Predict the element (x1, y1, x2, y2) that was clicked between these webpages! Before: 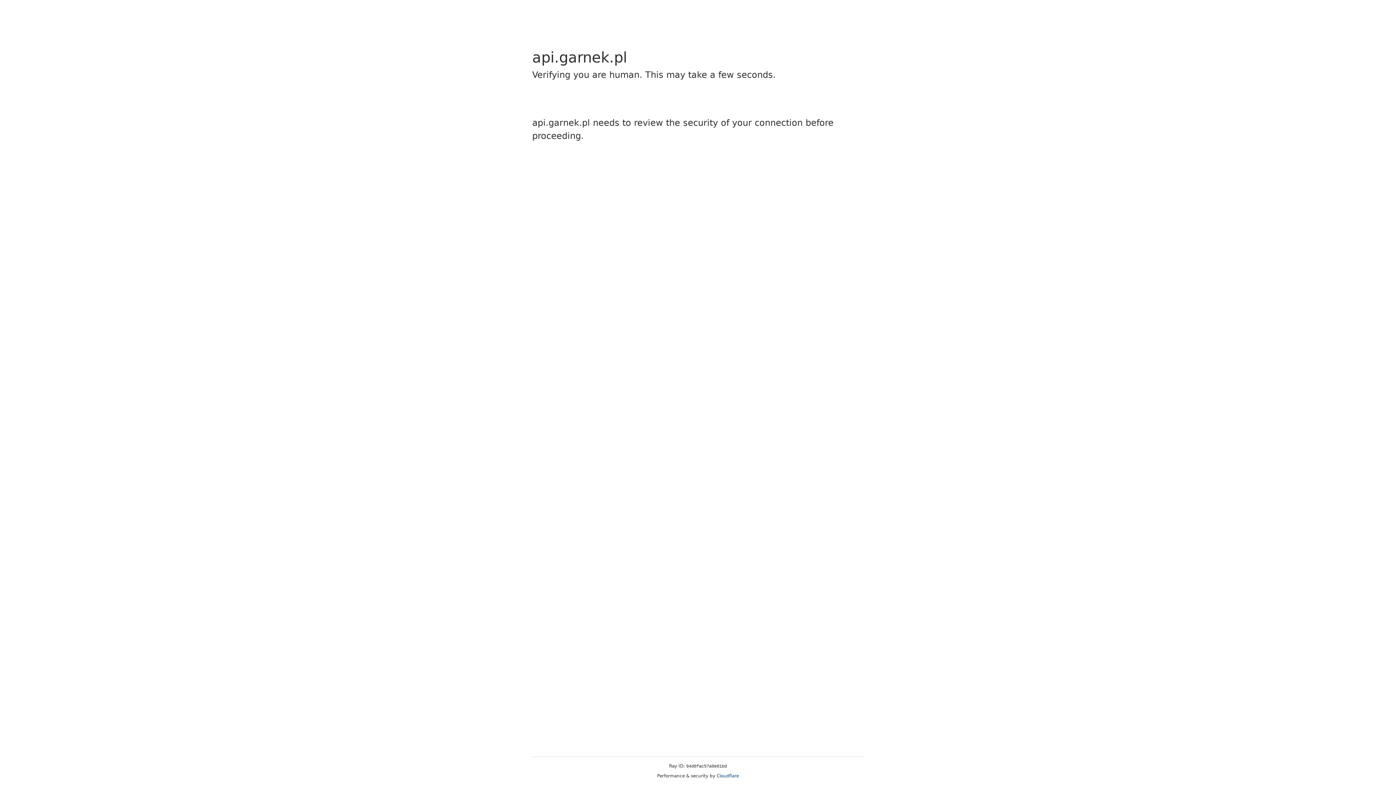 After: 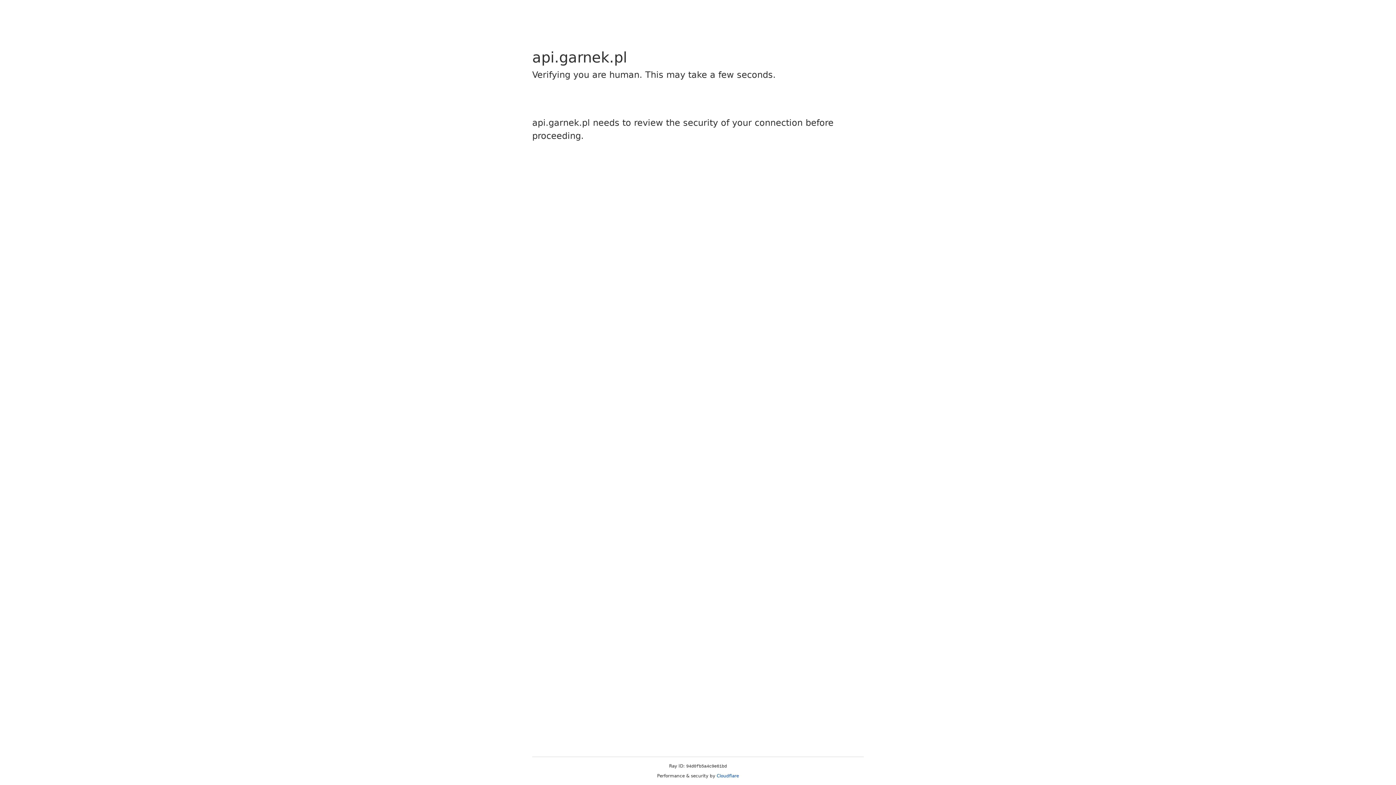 Action: bbox: (716, 773, 739, 778) label: Cloudflare